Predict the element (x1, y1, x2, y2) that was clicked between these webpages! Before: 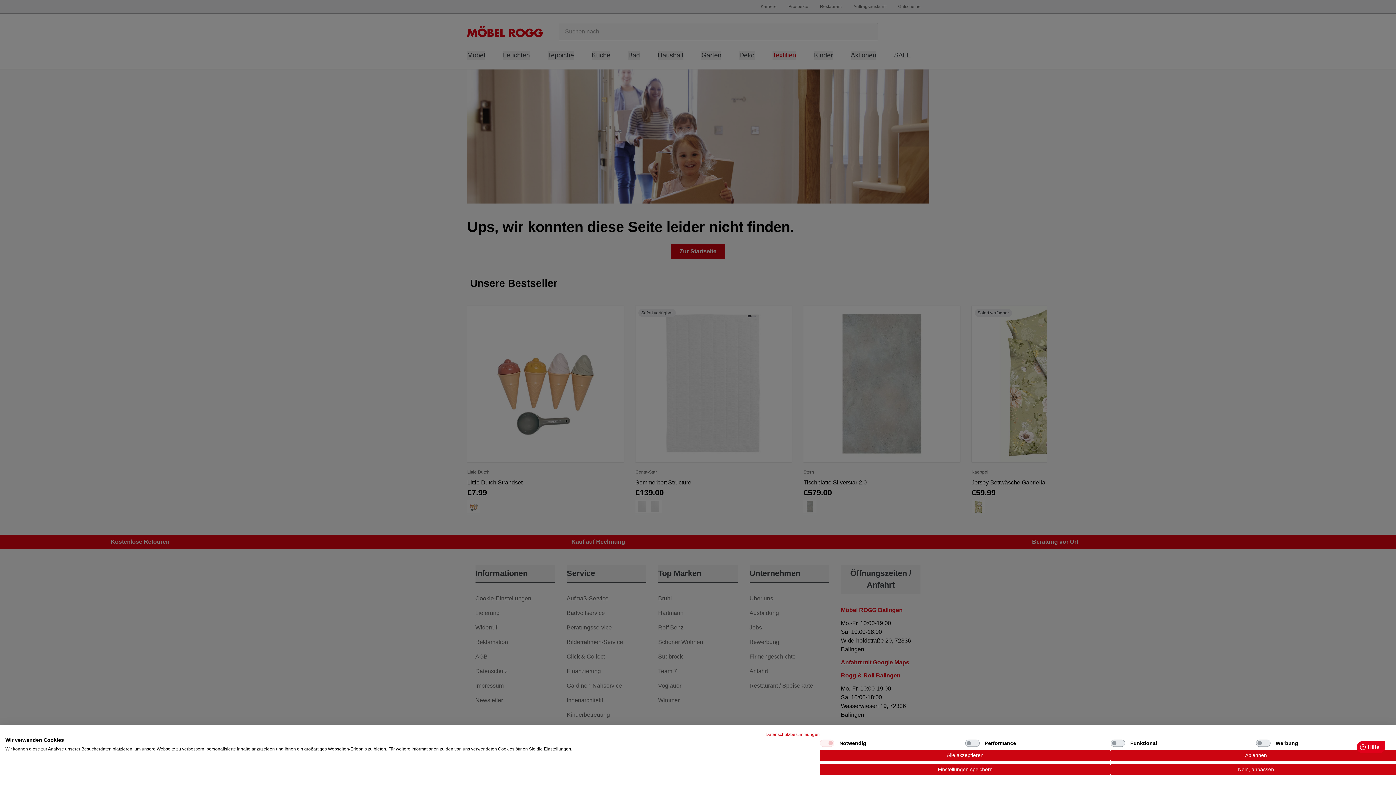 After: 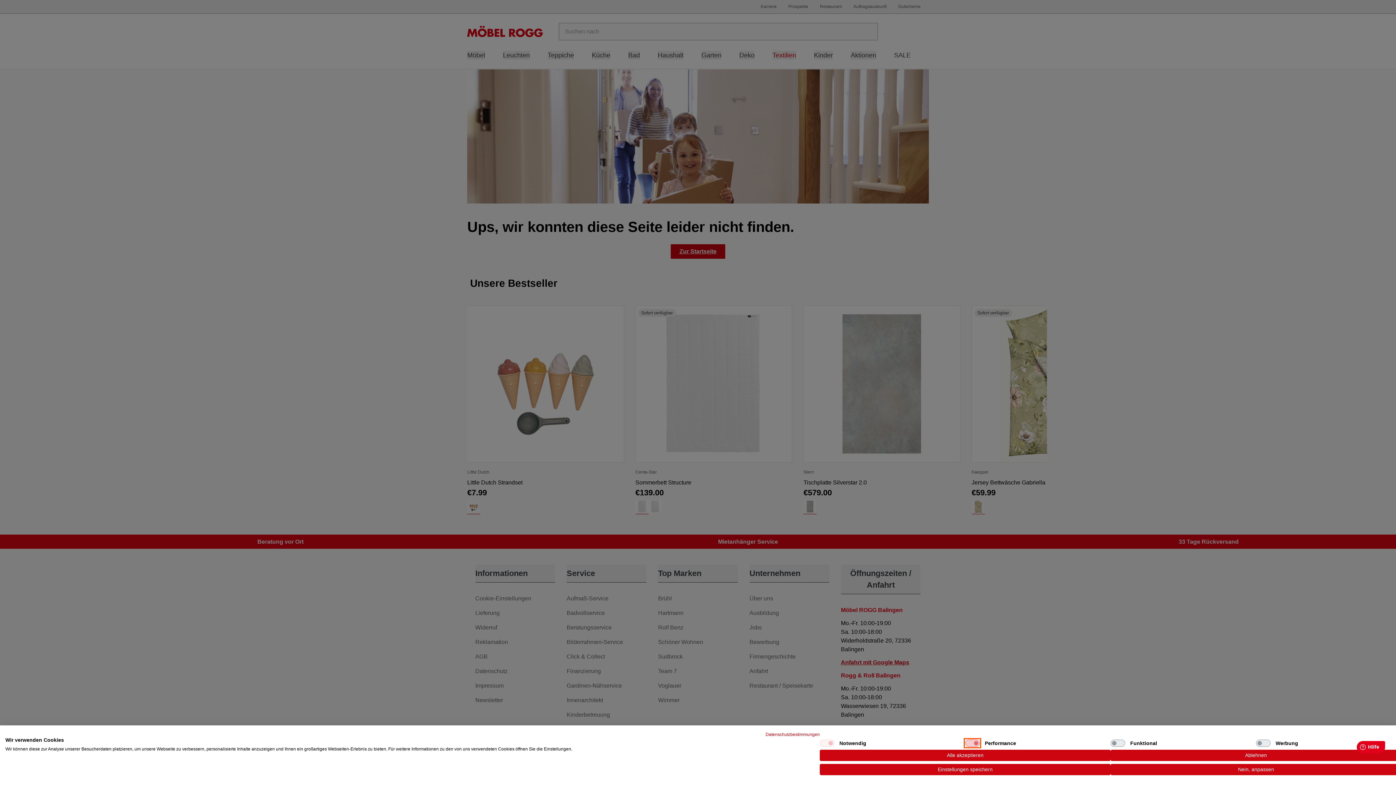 Action: bbox: (965, 740, 980, 747) label: Performance